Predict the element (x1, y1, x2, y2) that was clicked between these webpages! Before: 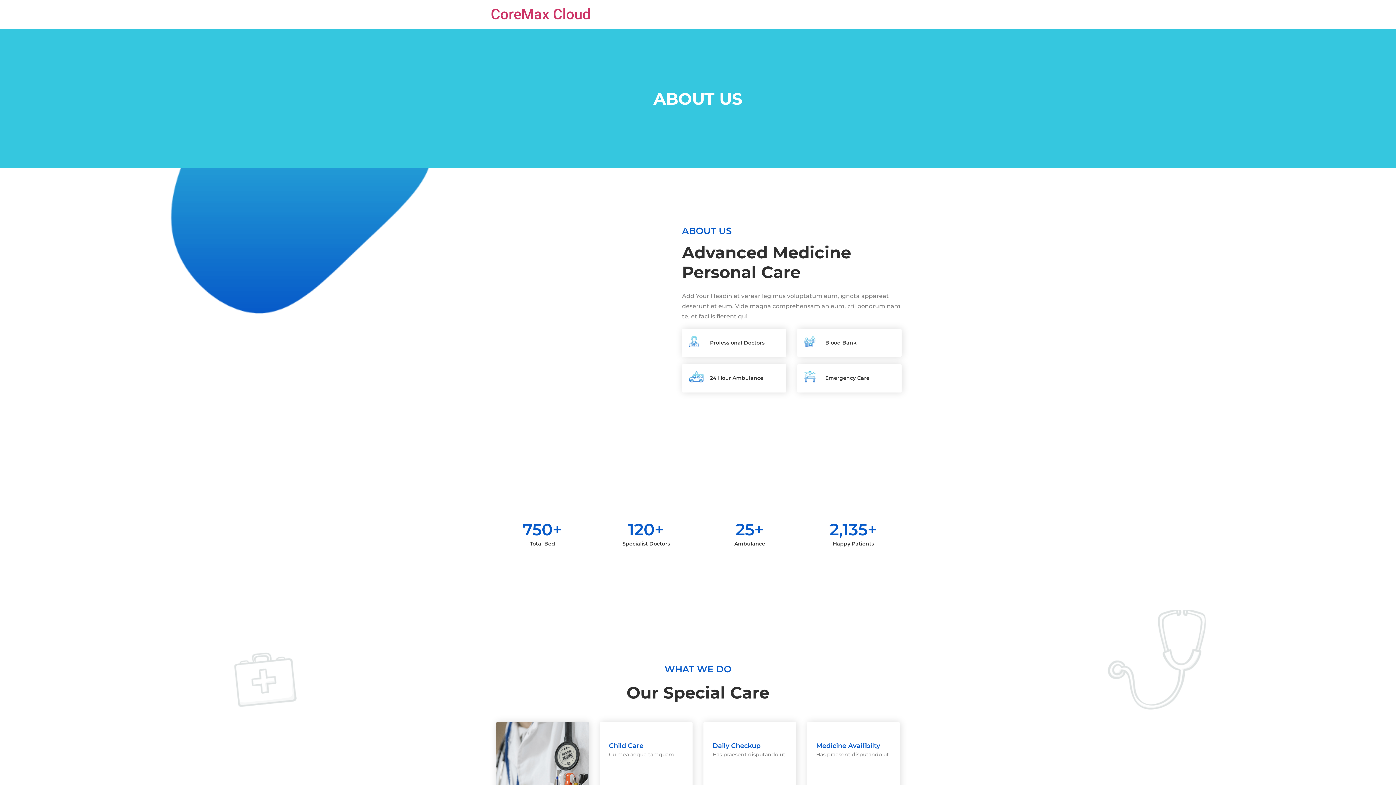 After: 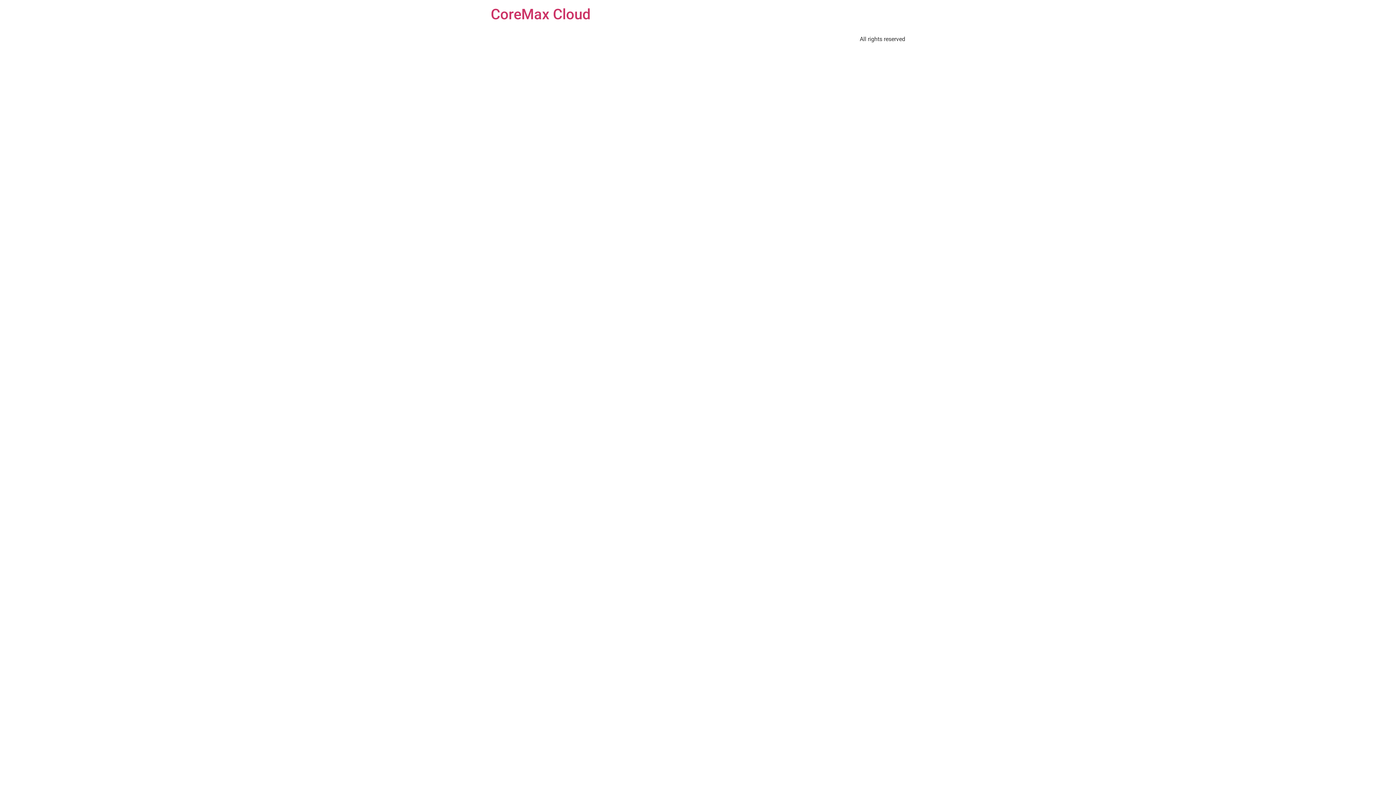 Action: bbox: (490, 5, 590, 22) label: CoreMax Cloud